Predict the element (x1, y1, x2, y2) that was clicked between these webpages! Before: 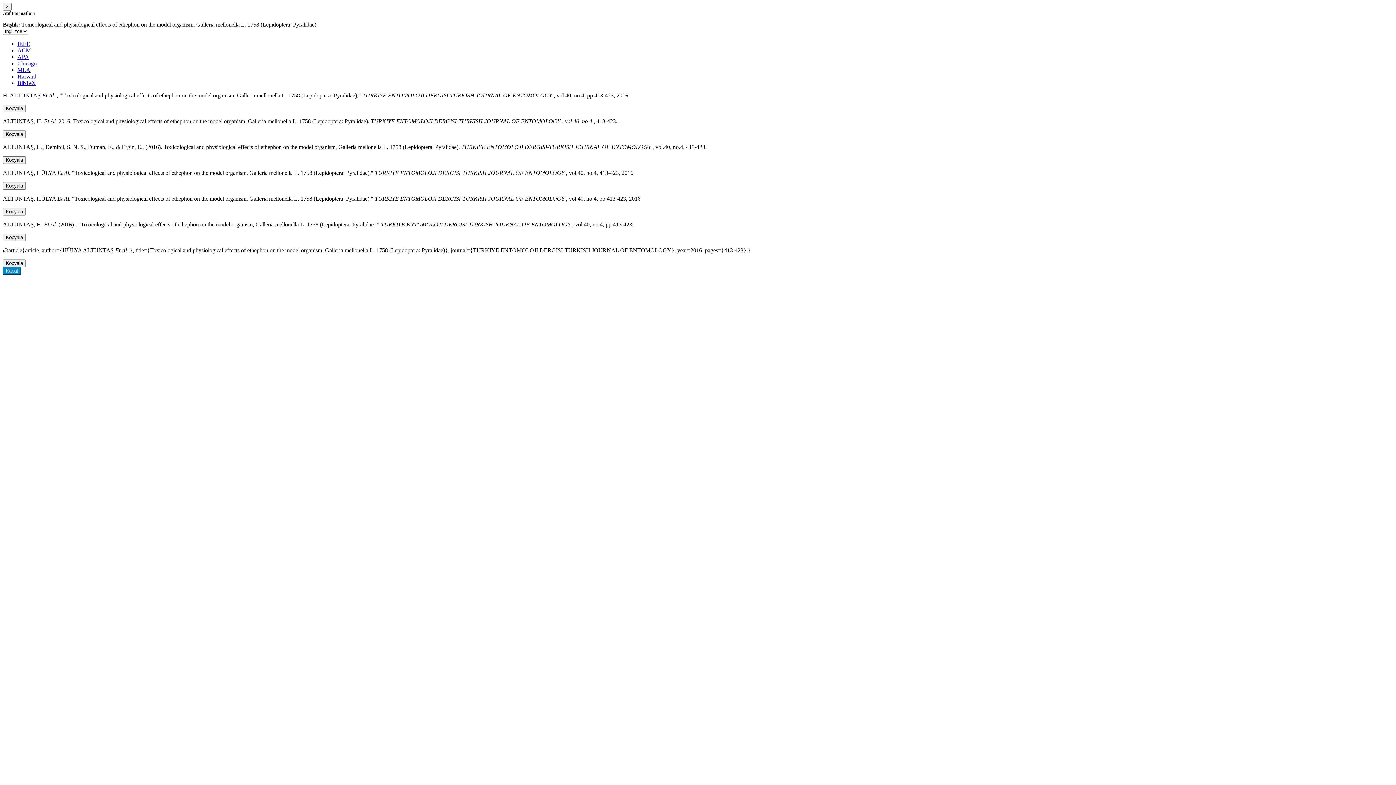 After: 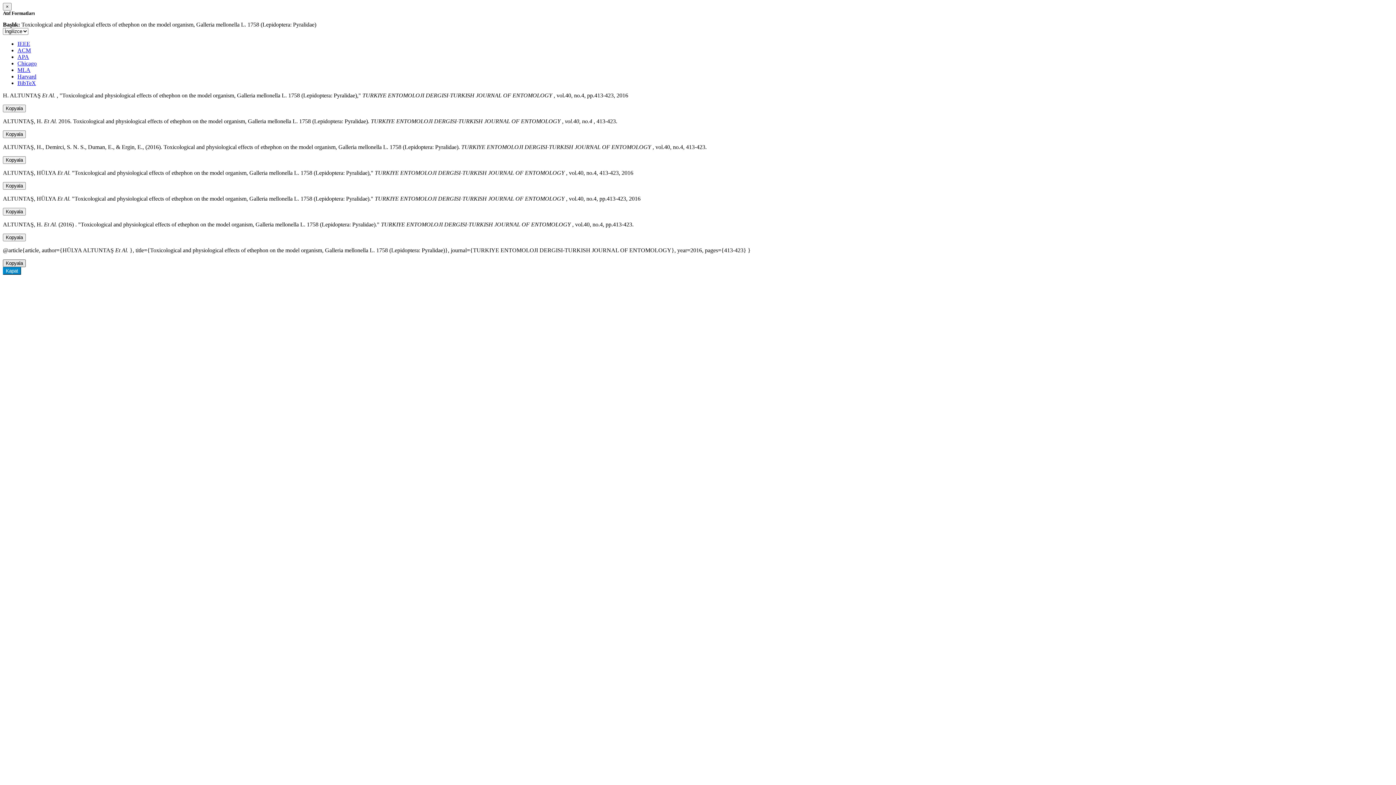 Action: bbox: (2, 259, 25, 267) label: Kopyala